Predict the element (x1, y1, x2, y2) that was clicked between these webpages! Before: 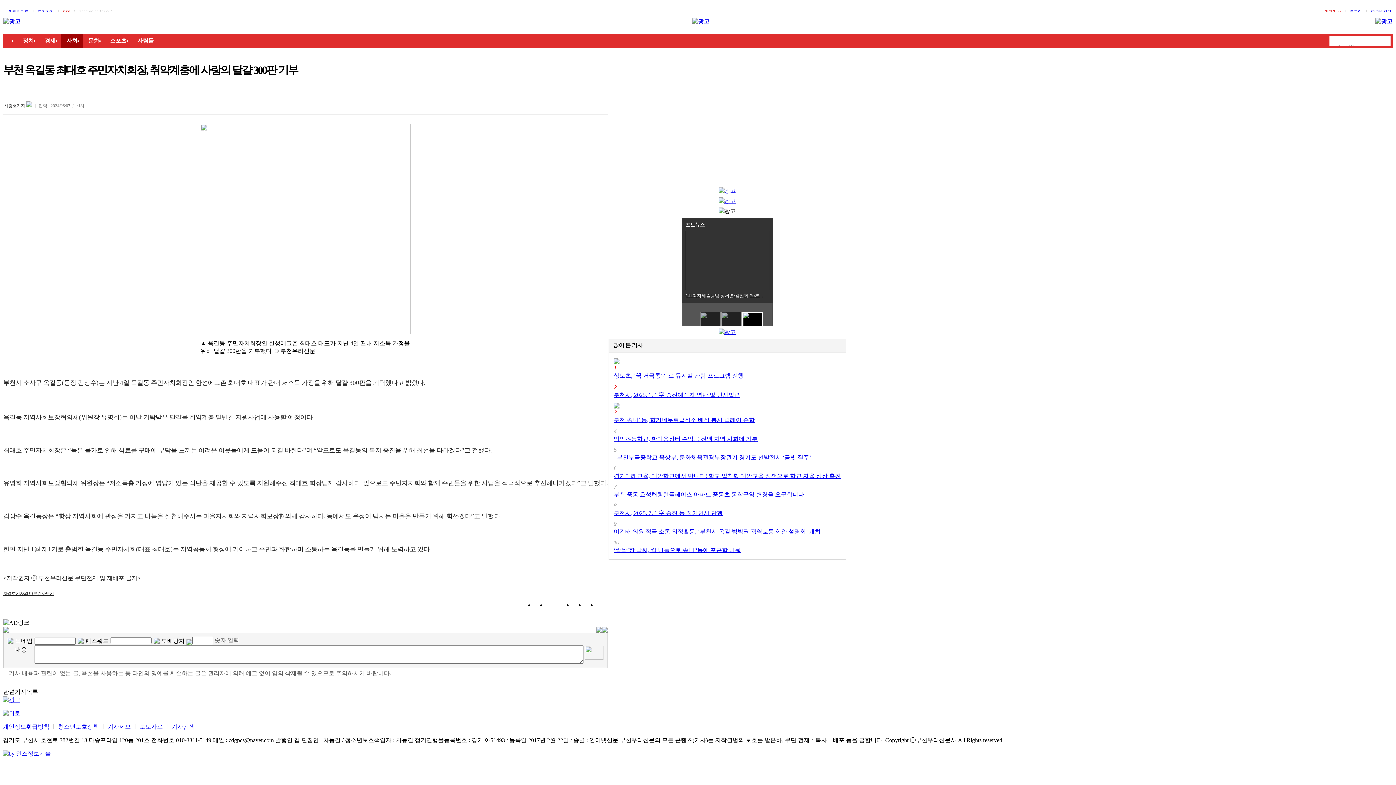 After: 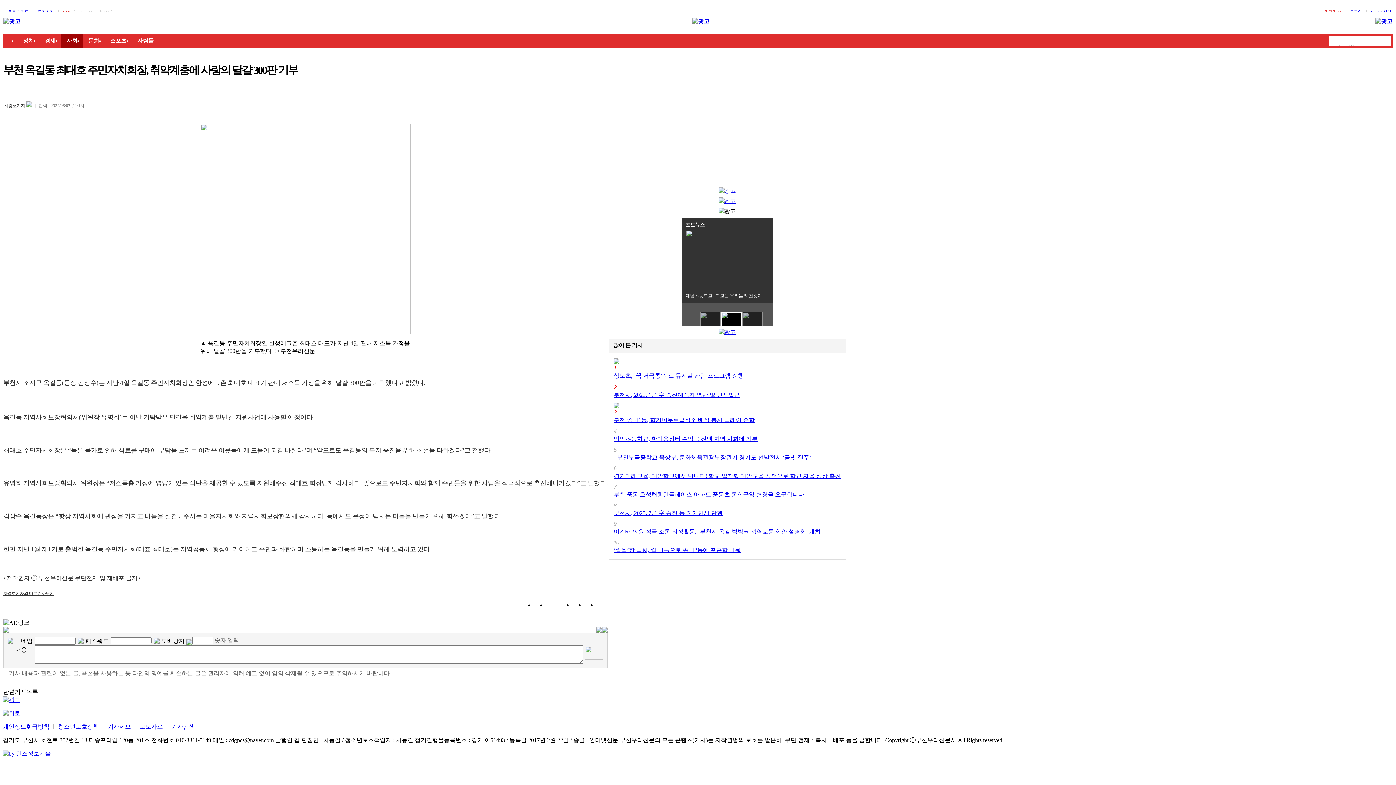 Action: bbox: (546, 602, 557, 608)